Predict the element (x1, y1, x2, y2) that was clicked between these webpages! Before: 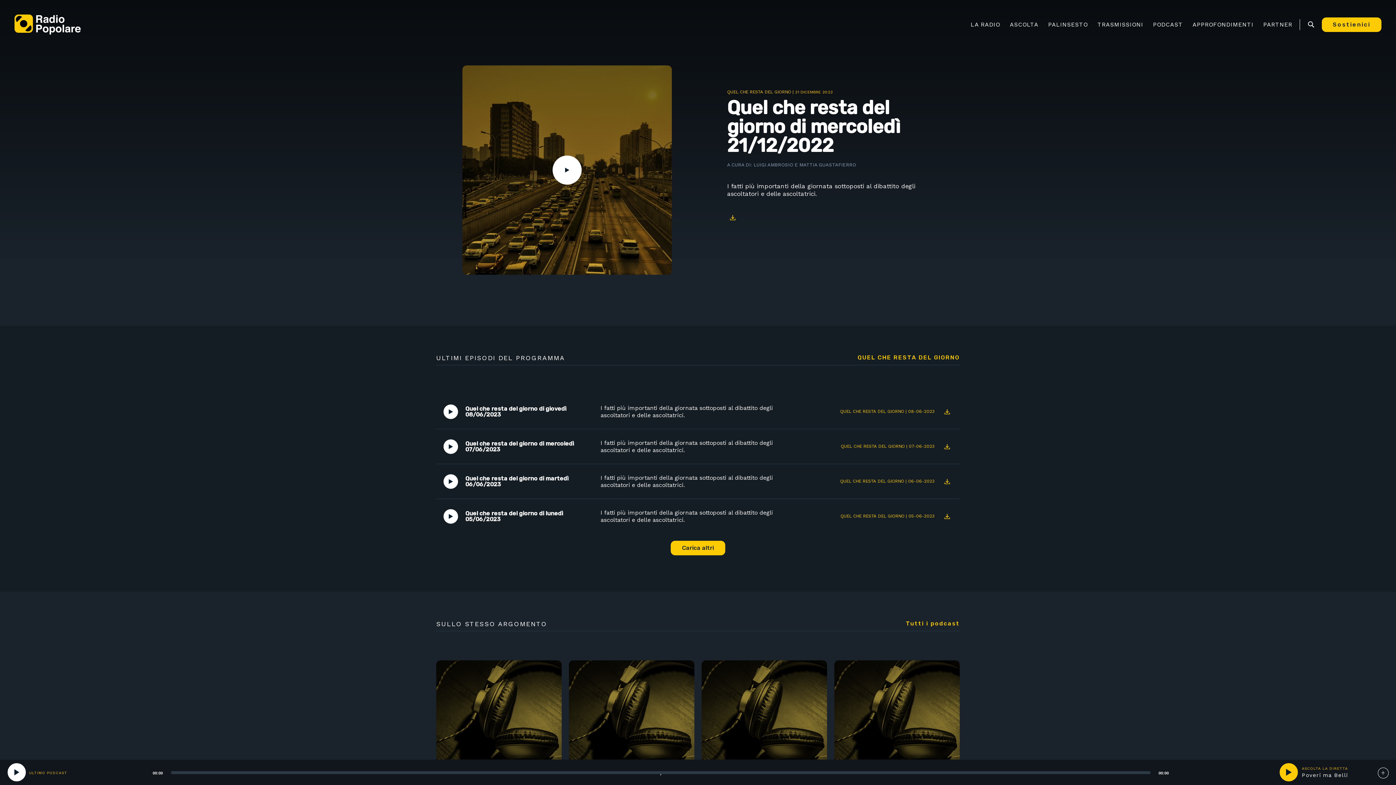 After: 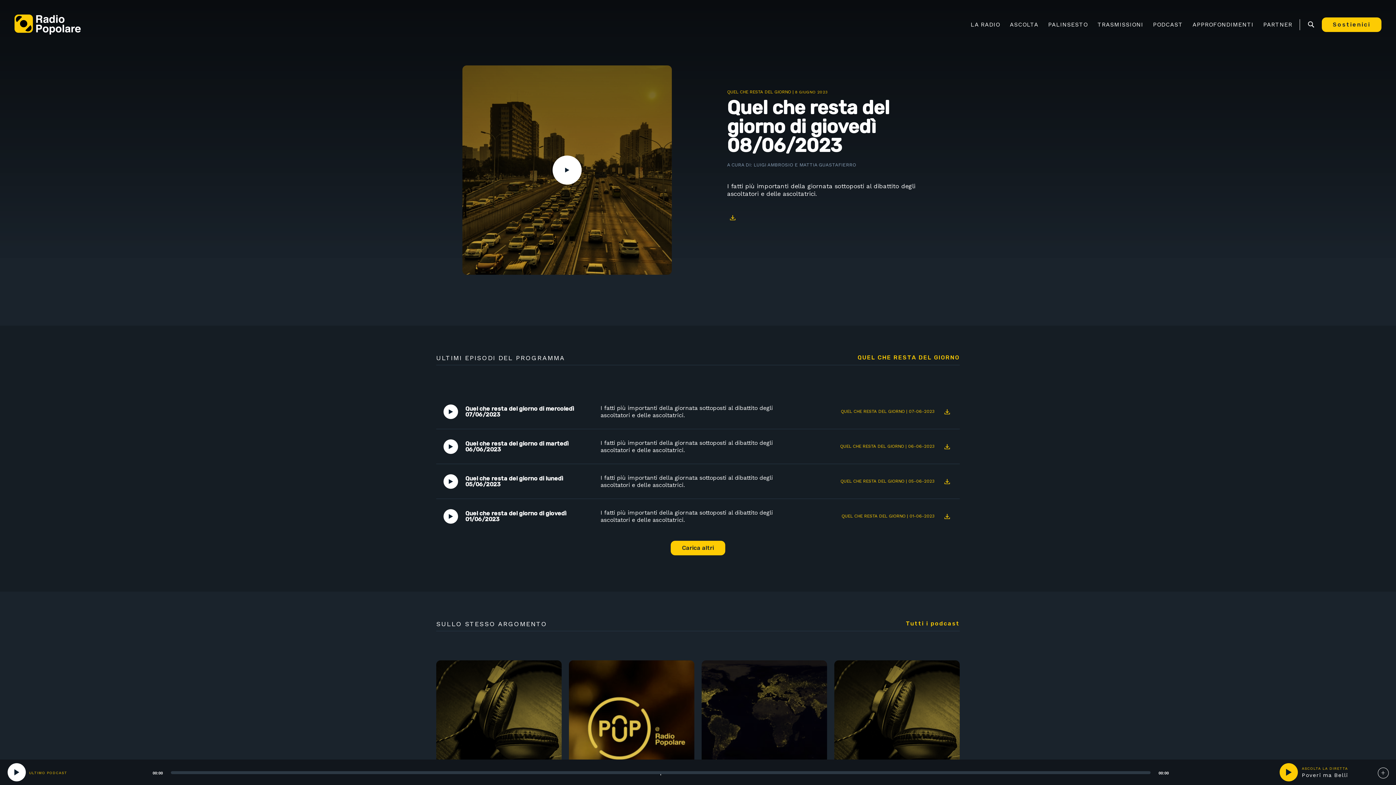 Action: label: Quel che resta del giorno di giovedì 08/06/2023 bbox: (458, 406, 593, 417)